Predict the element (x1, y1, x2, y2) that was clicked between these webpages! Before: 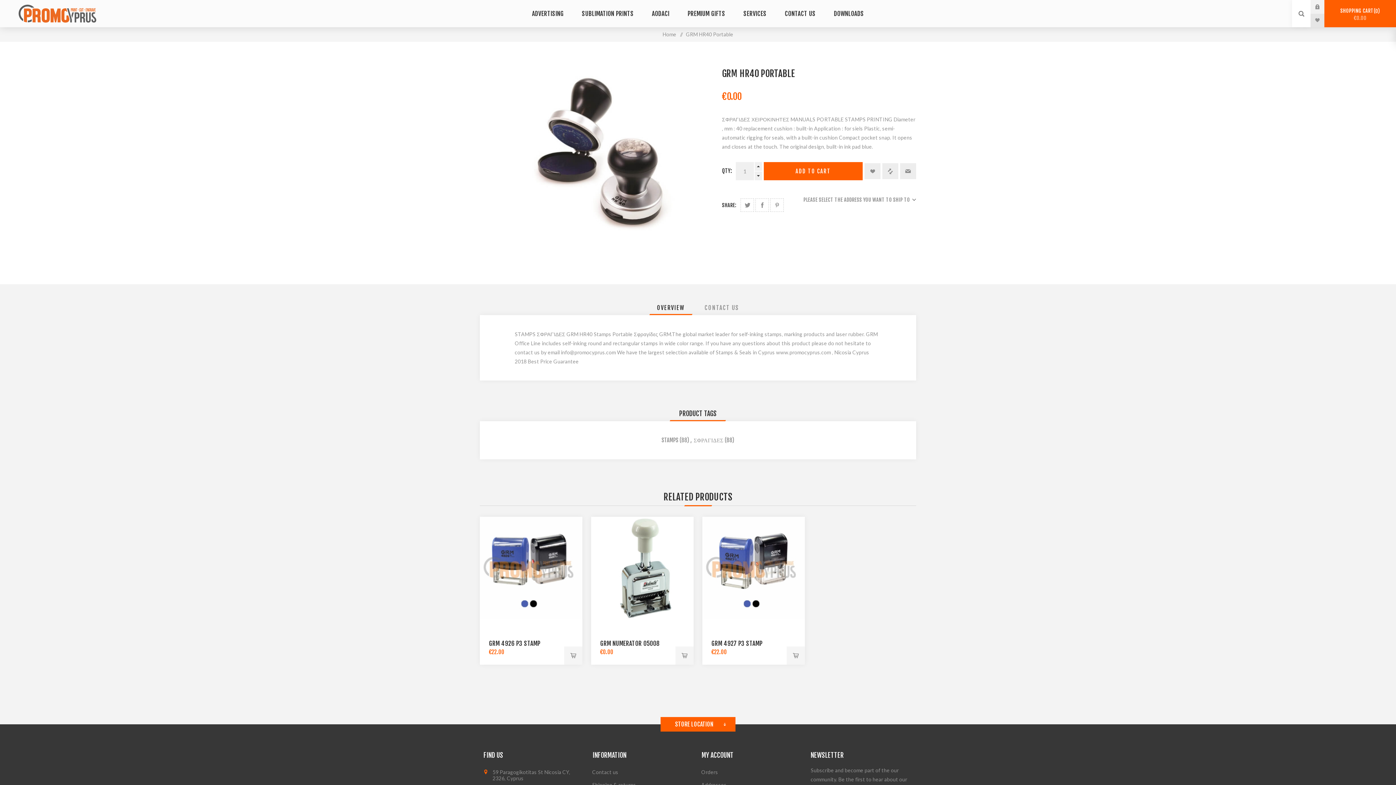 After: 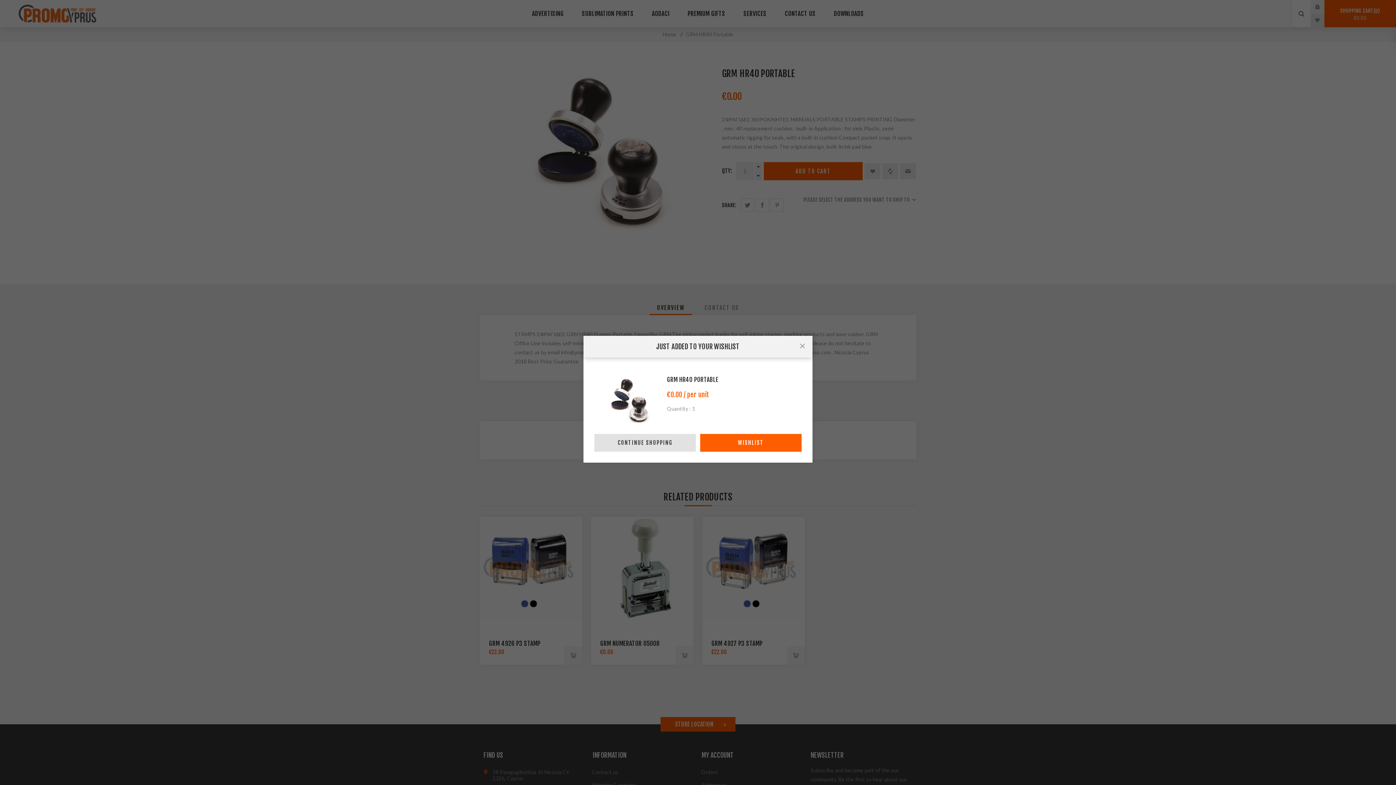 Action: label: Add to wishlist bbox: (864, 163, 880, 179)